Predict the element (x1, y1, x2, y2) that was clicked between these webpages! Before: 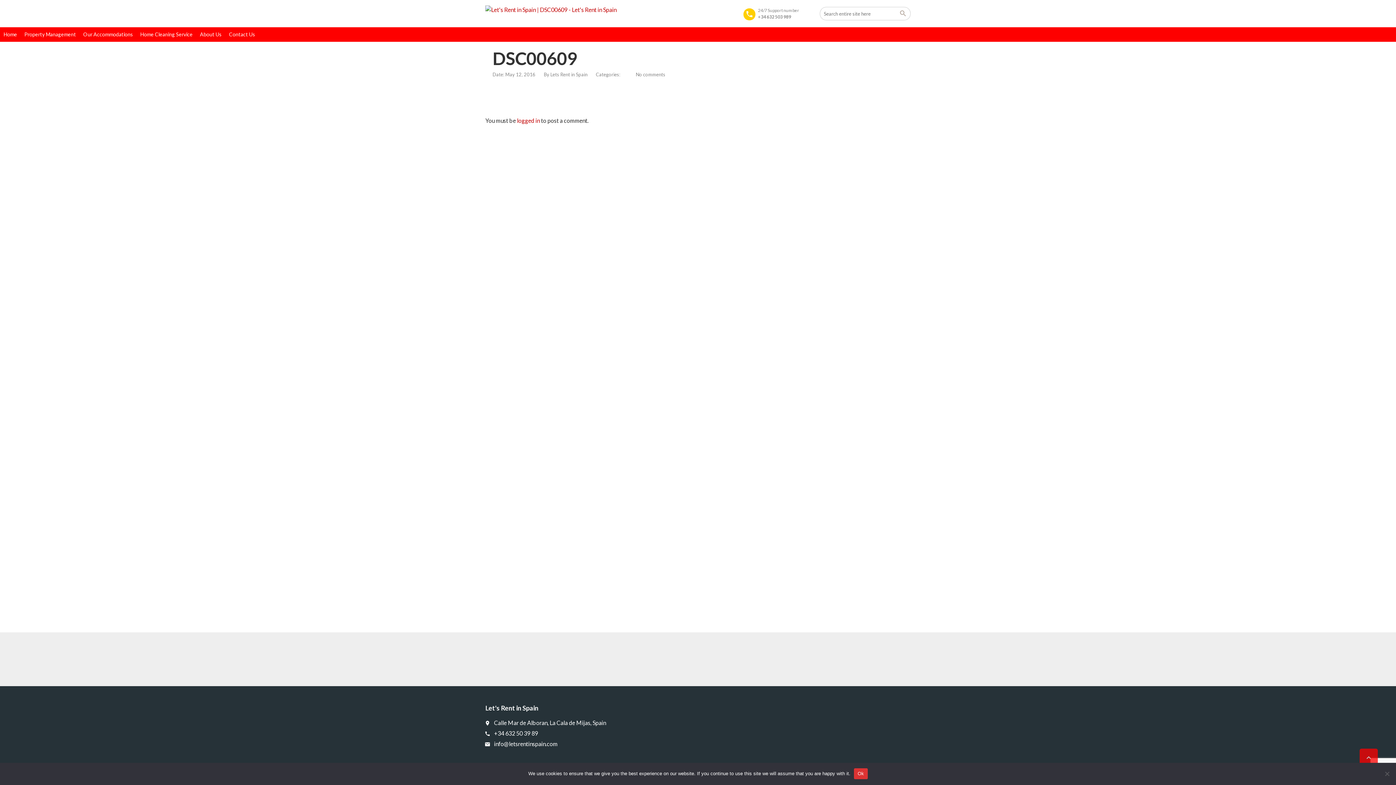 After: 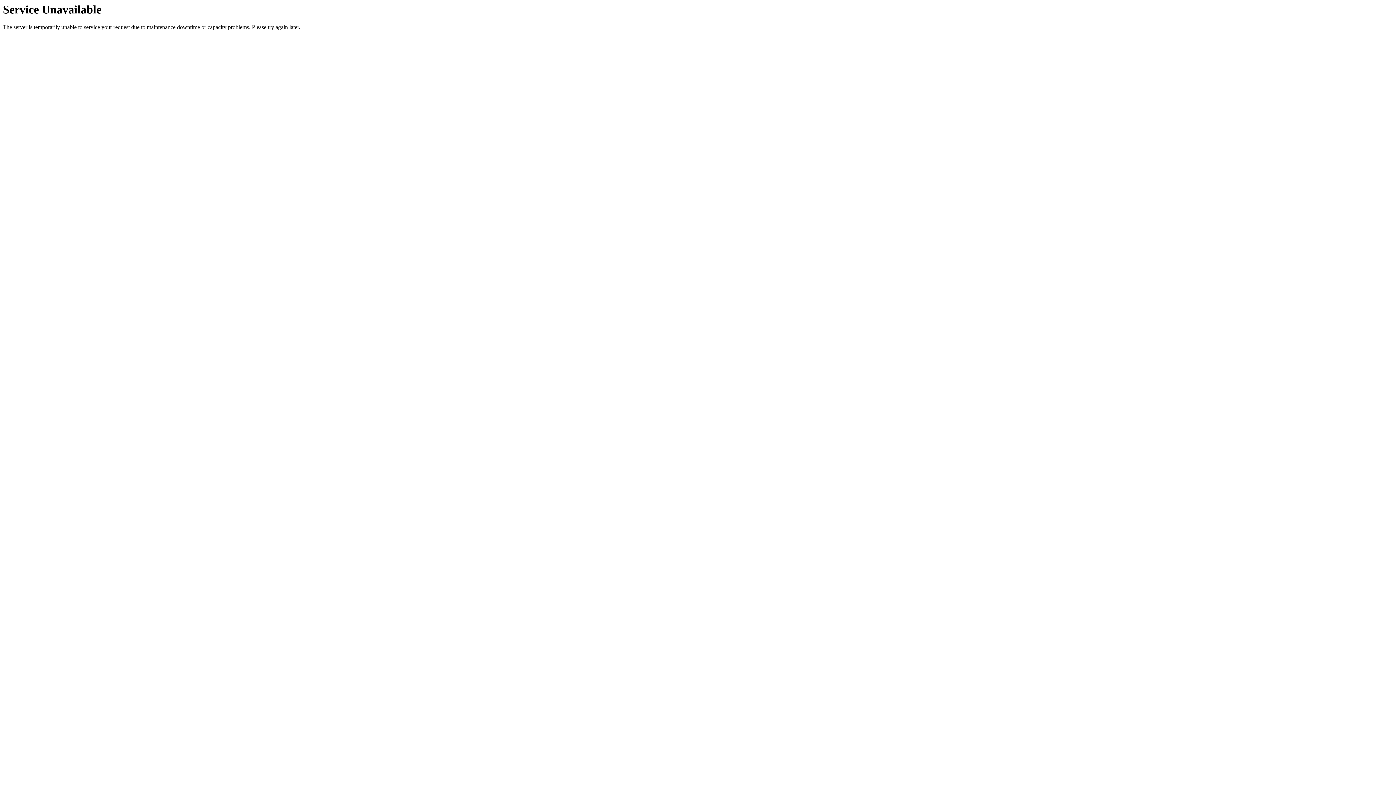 Action: bbox: (0, 27, 20, 41) label: Home